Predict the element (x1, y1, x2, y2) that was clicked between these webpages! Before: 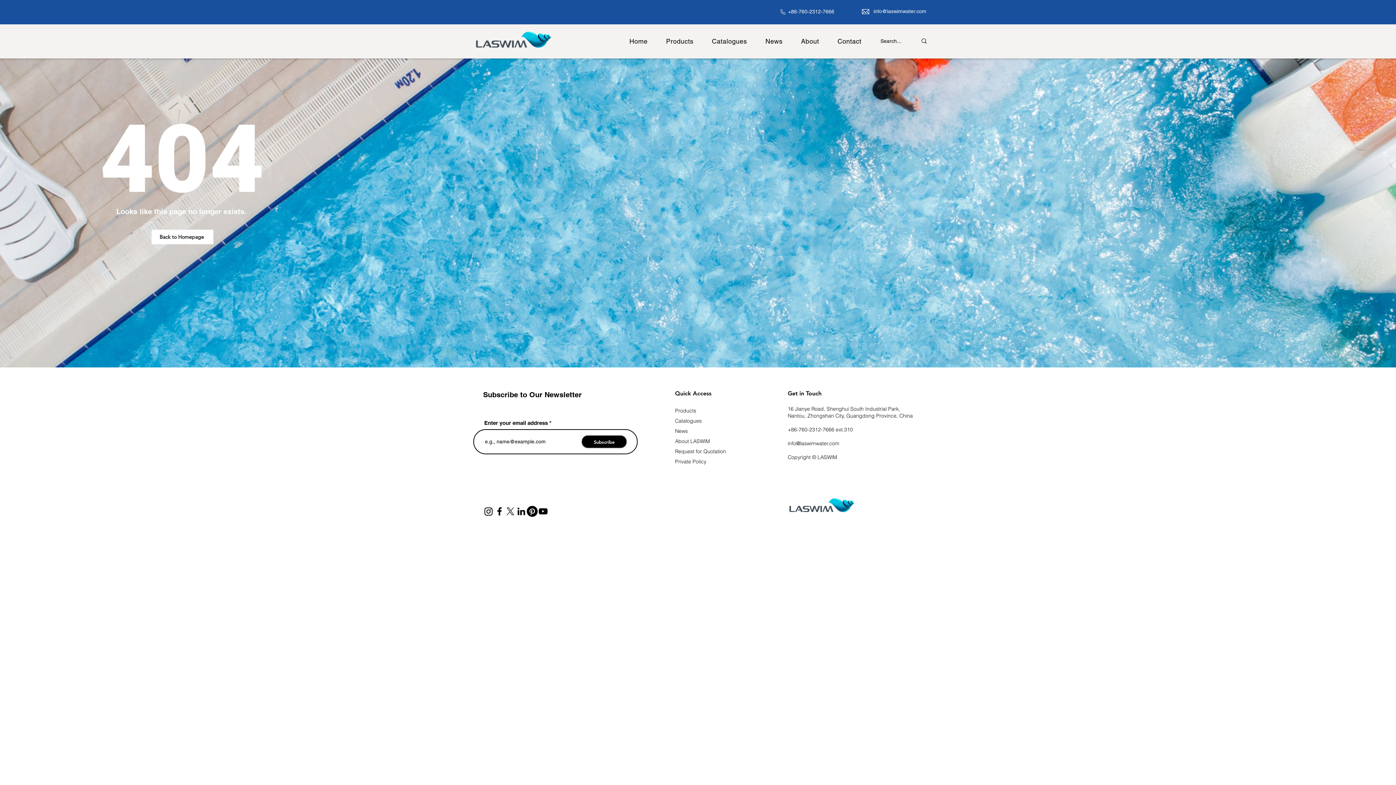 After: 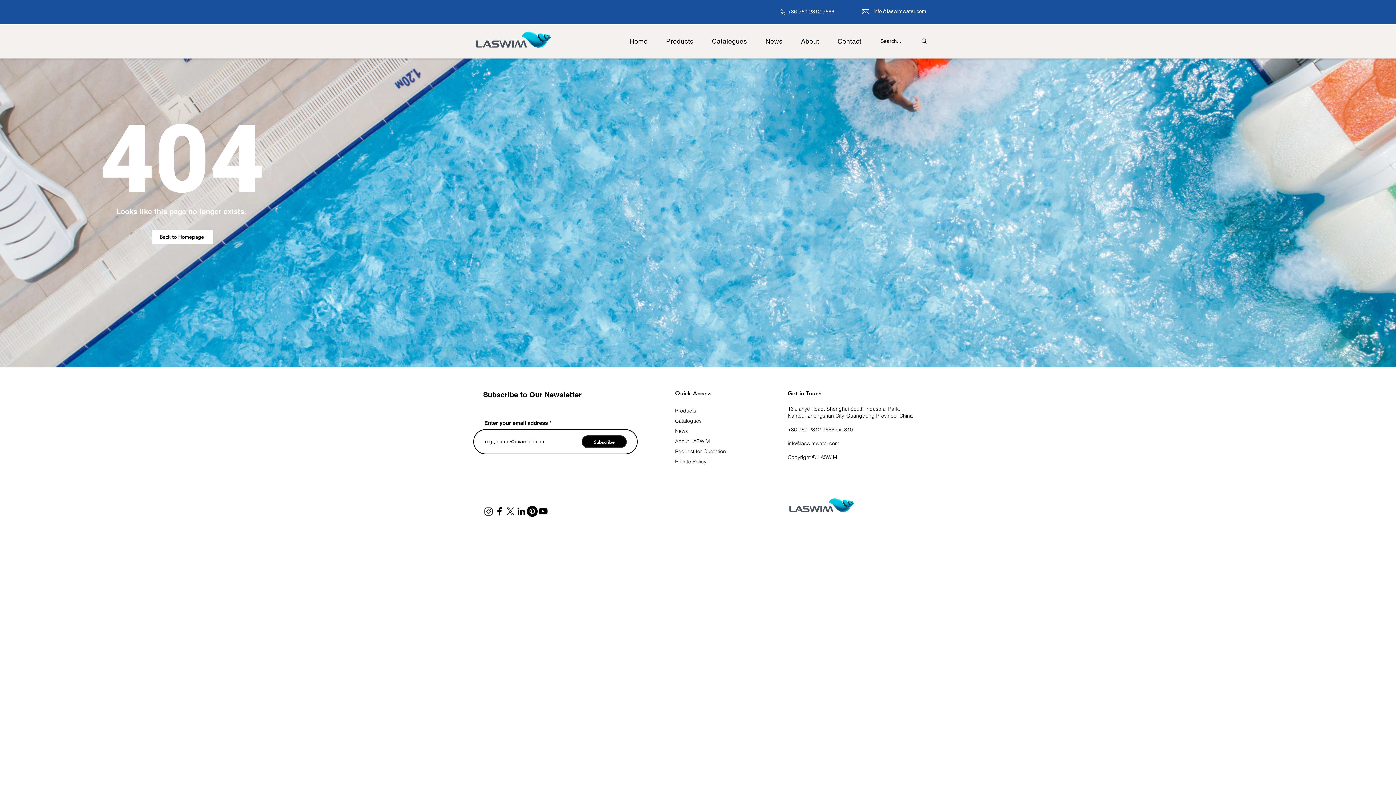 Action: bbox: (658, 33, 701, 49) label: Products